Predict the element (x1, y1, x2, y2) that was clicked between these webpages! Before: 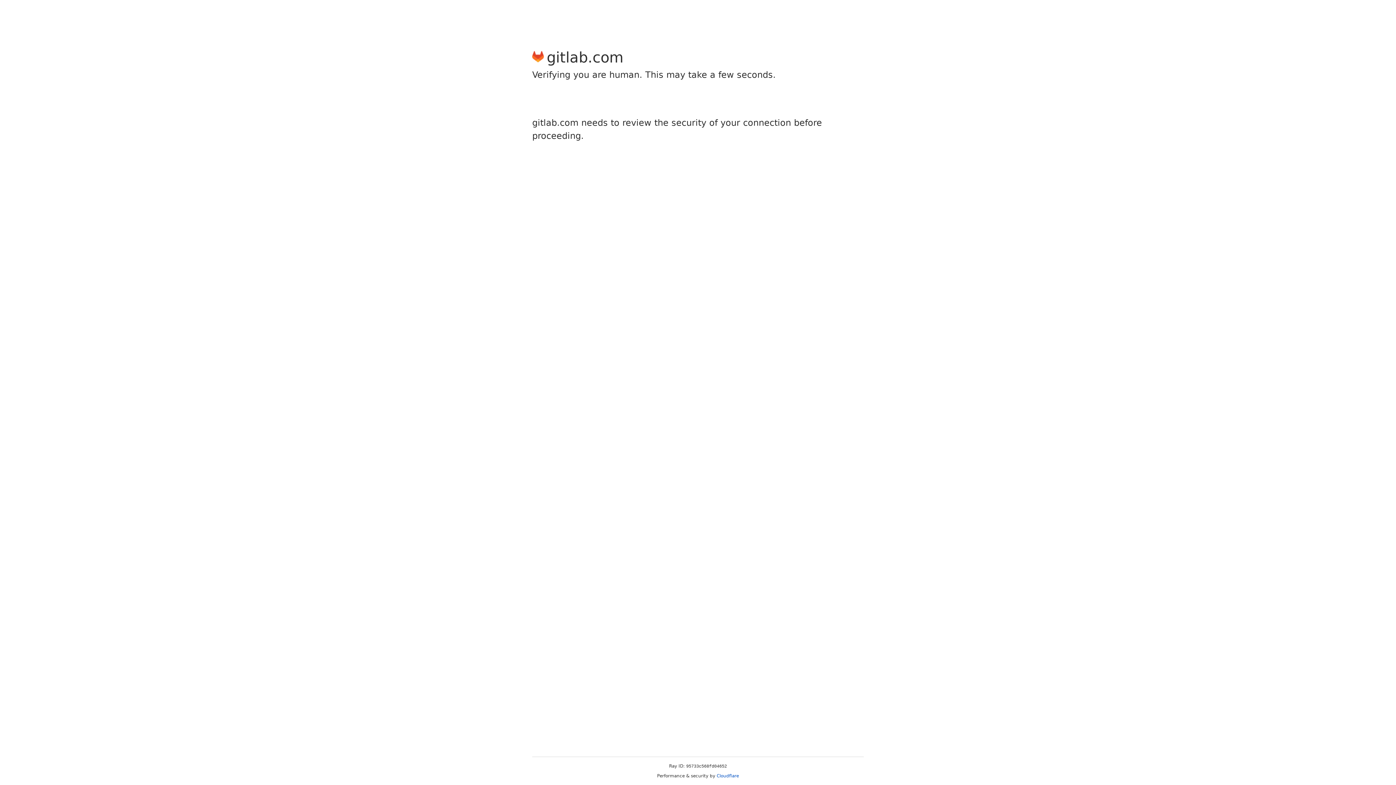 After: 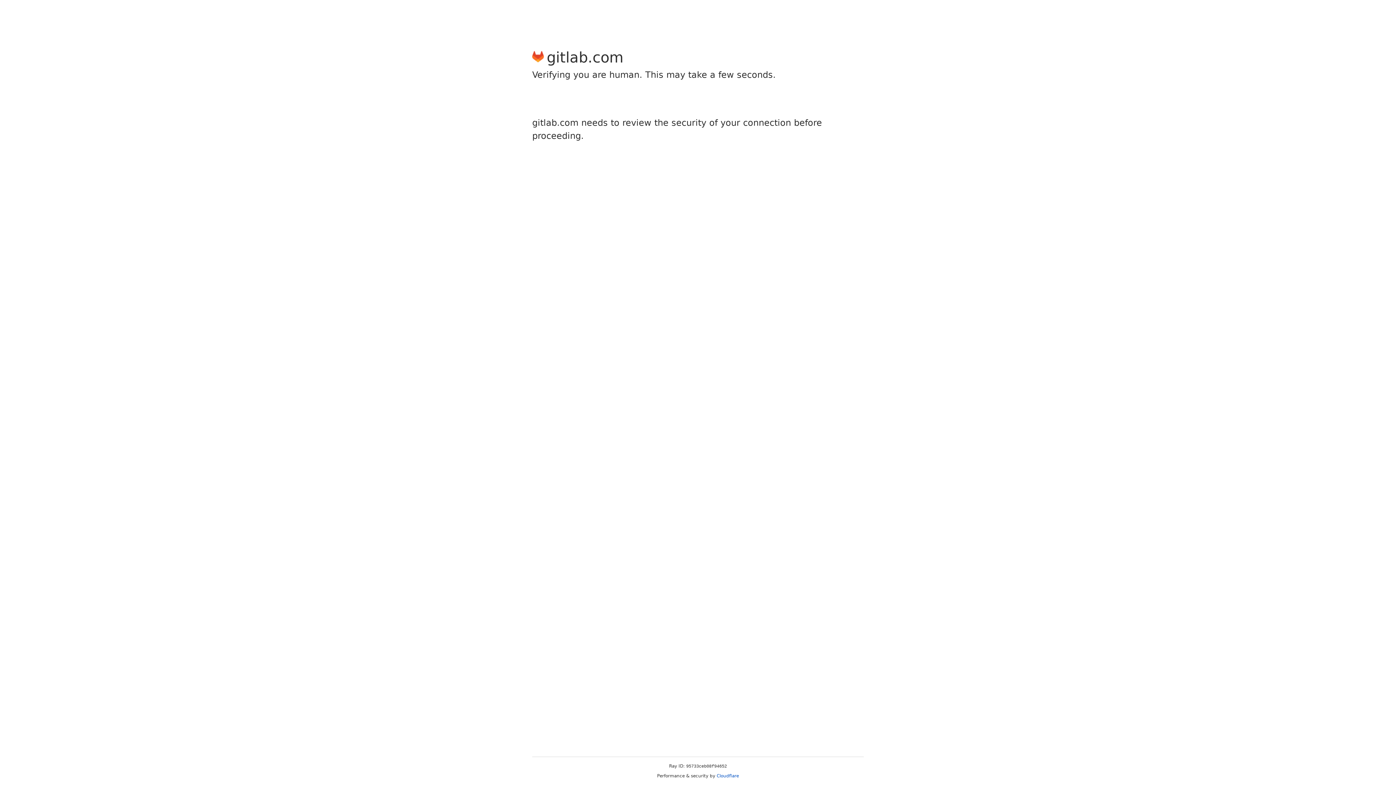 Action: bbox: (716, 773, 739, 778) label: Cloudflare